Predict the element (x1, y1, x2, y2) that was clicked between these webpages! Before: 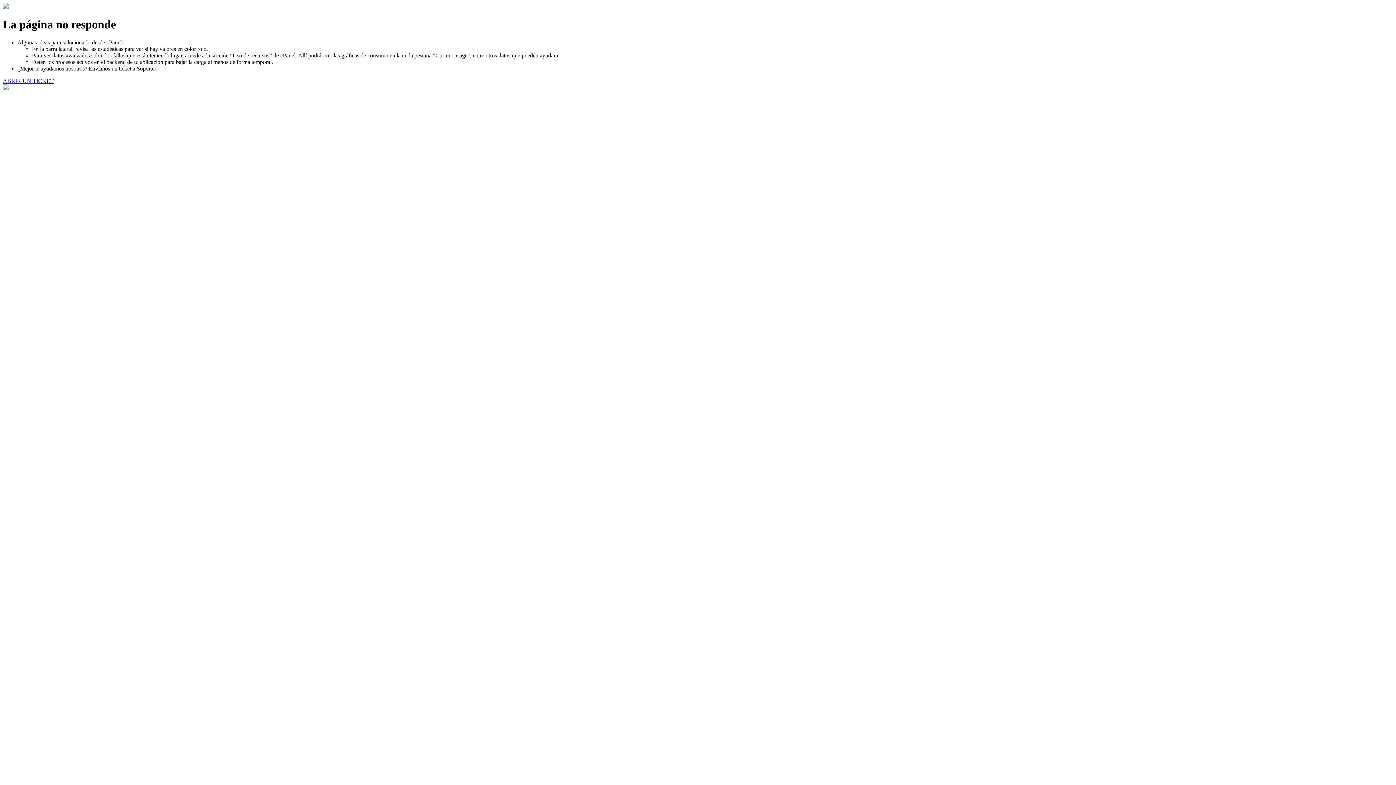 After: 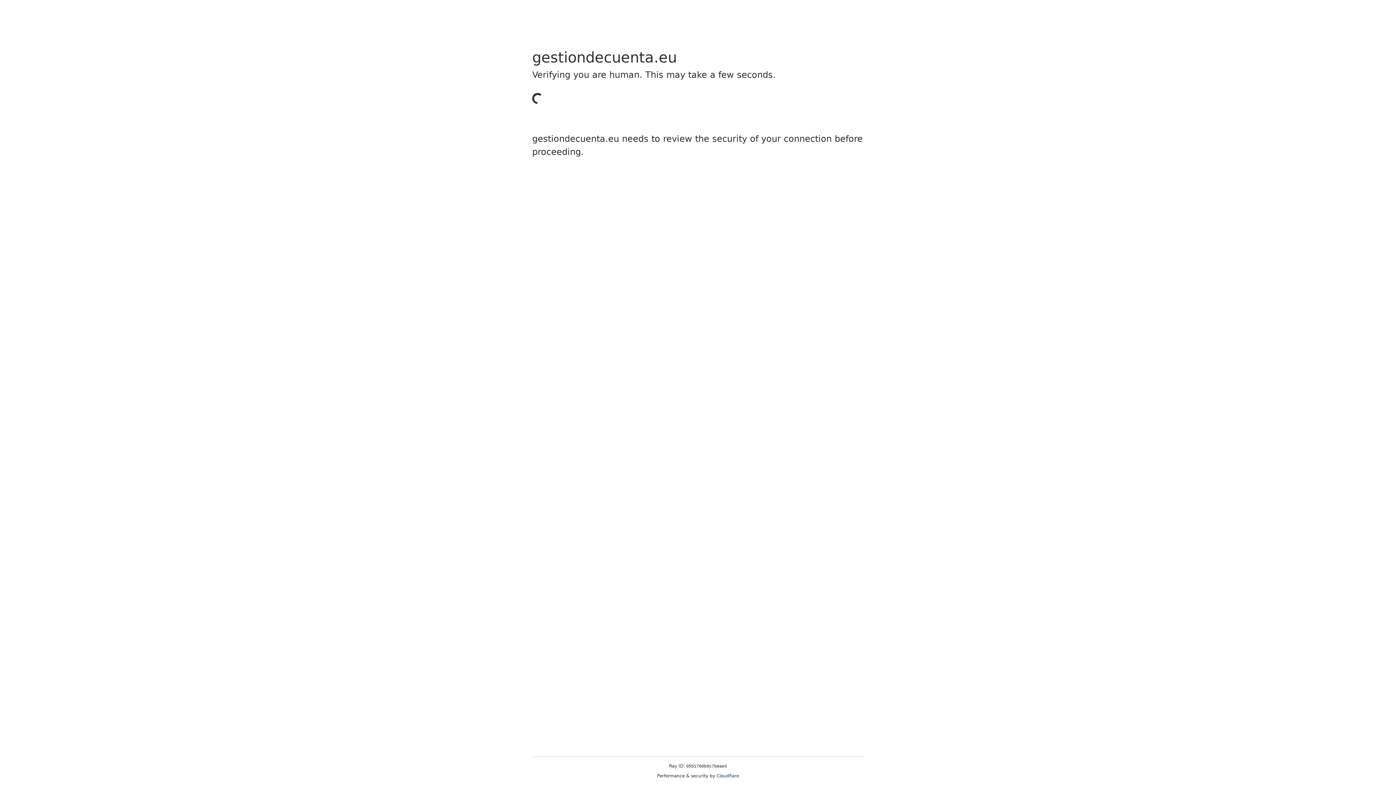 Action: bbox: (2, 77, 53, 83) label: ABRIR UN TICKET